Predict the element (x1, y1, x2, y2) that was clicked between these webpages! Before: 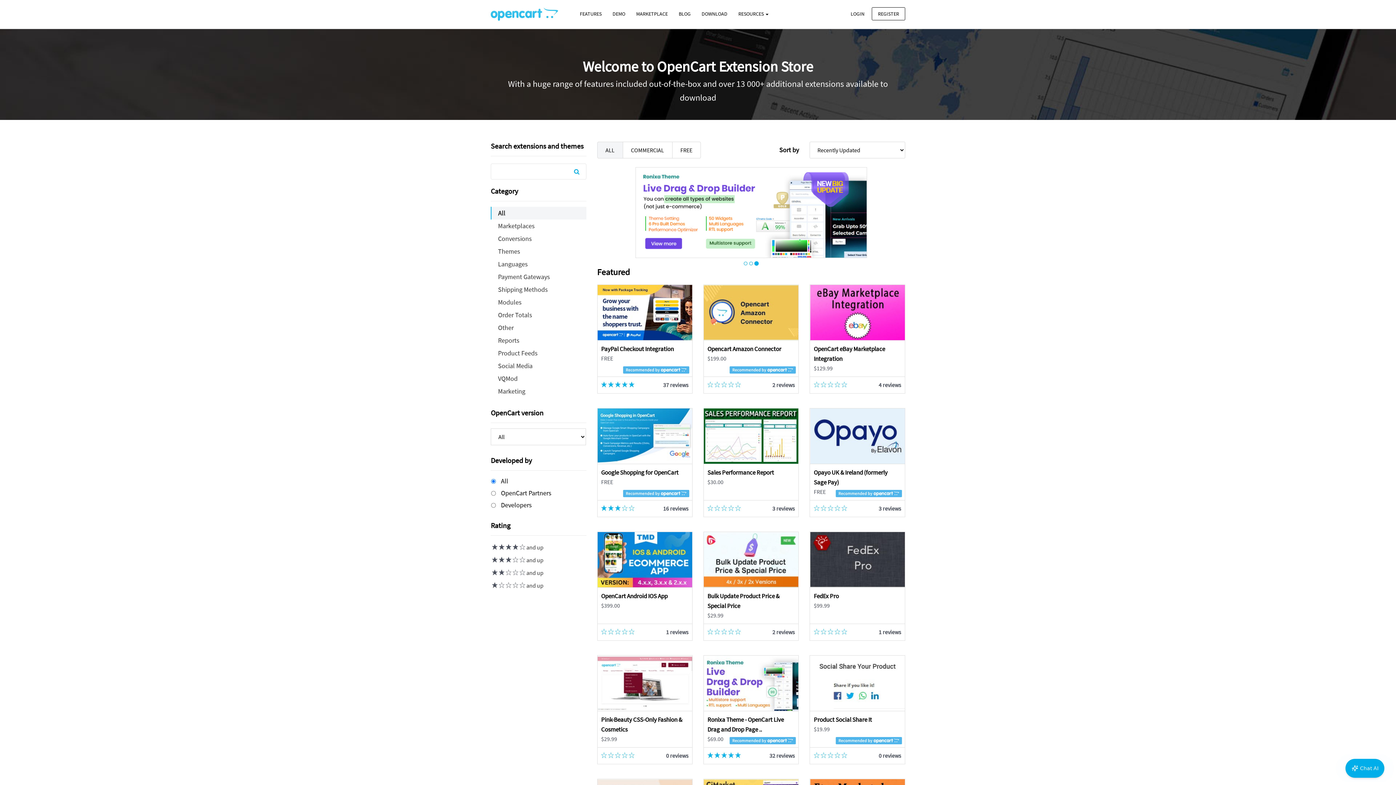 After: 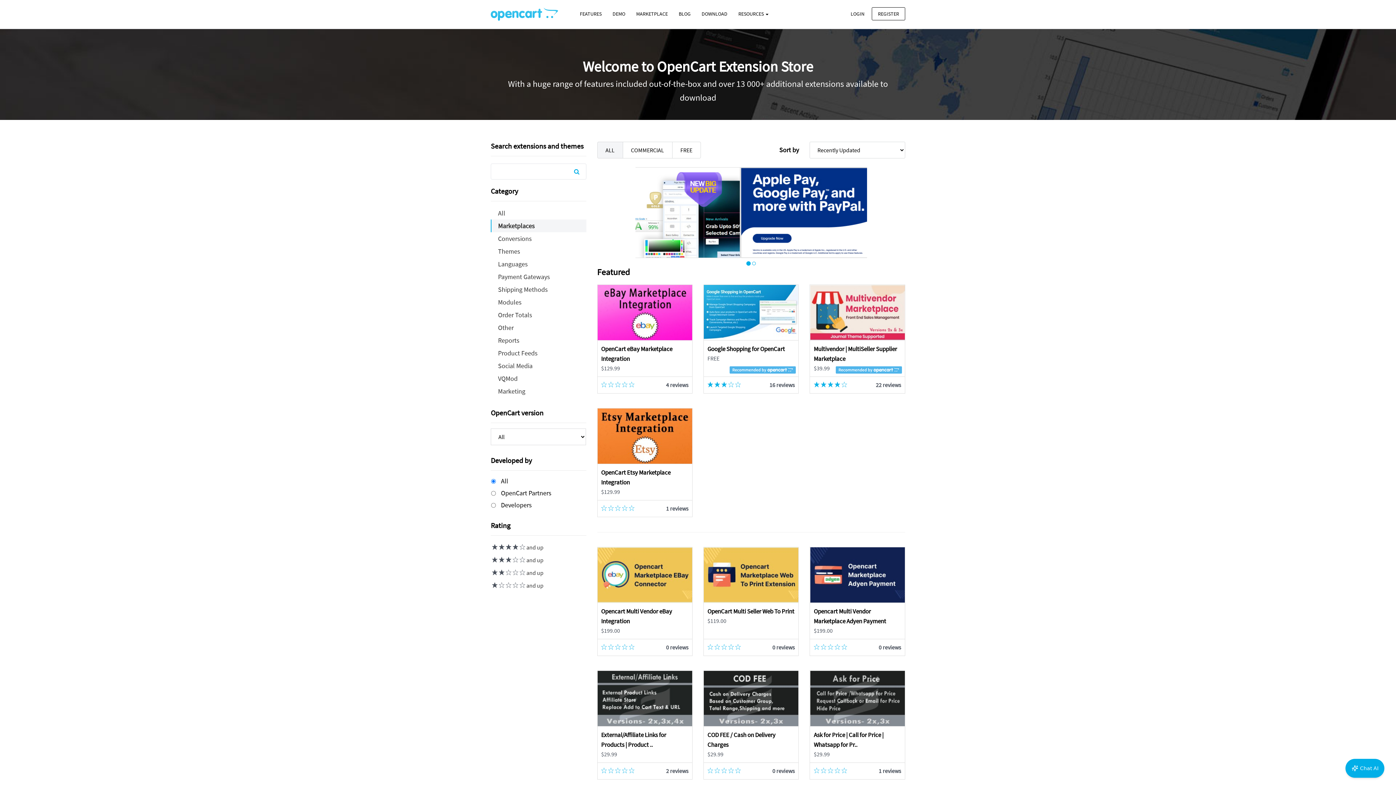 Action: label: Marketplaces bbox: (490, 219, 586, 232)